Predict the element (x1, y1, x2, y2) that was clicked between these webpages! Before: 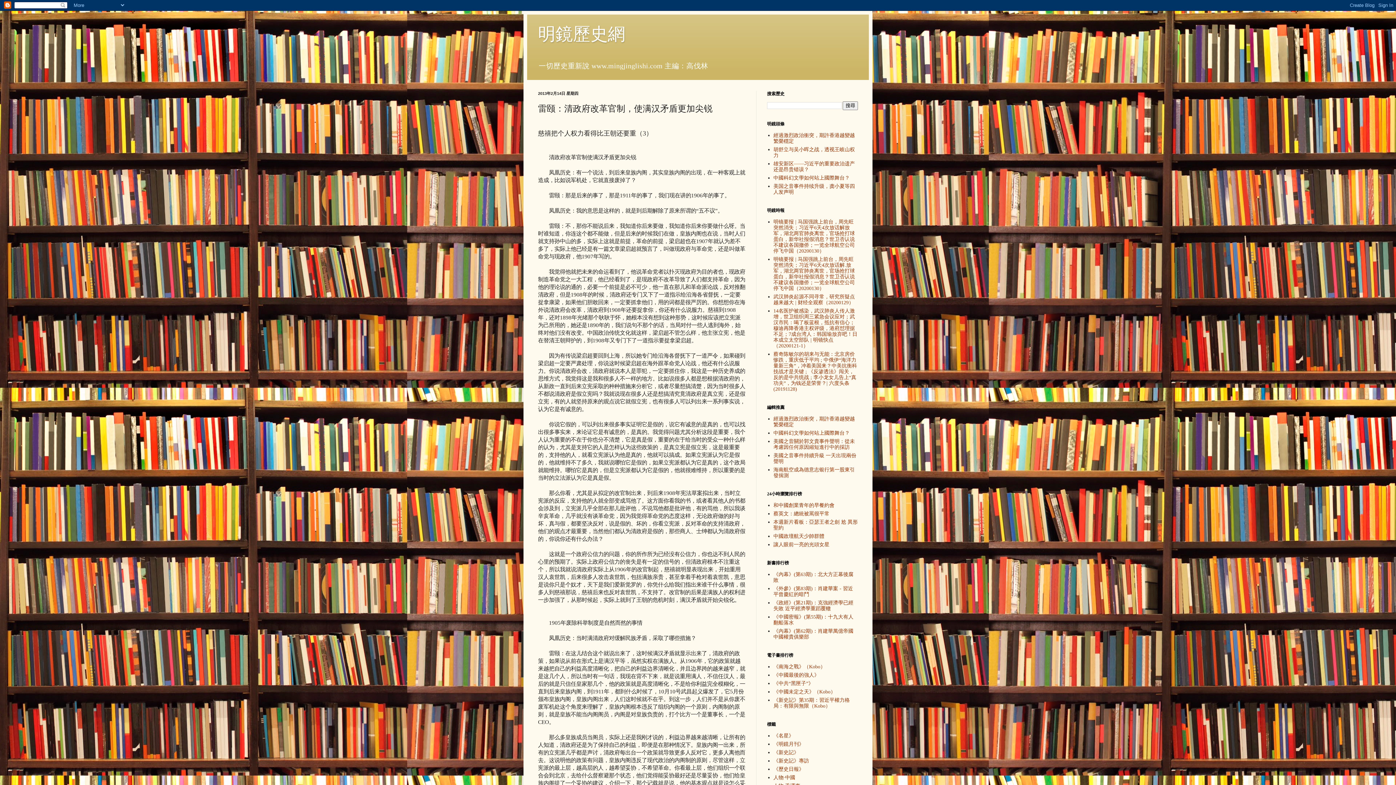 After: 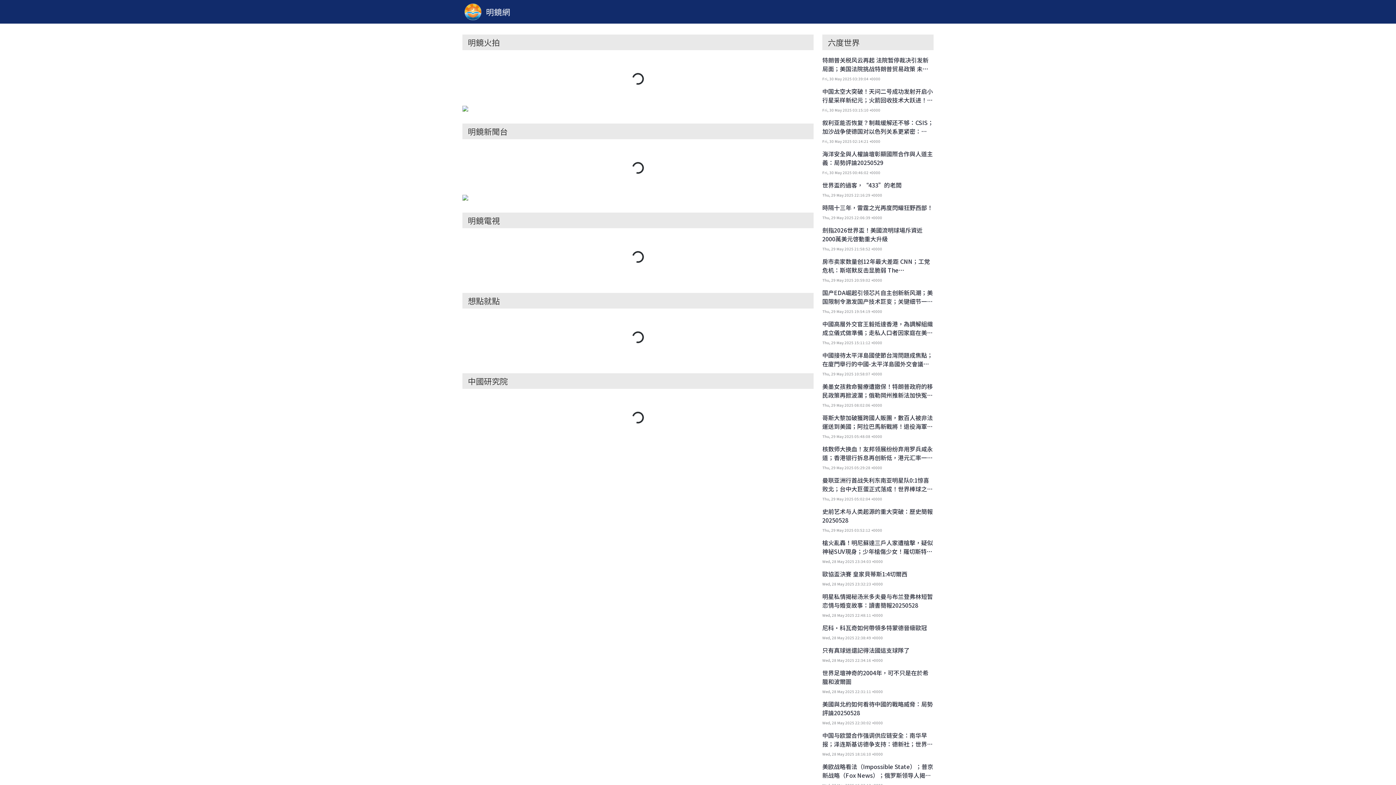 Action: label: 美國之音關於郭文貴事件聲明：從未考慮因任何原因縮短進行中的採訪 bbox: (773, 439, 855, 450)